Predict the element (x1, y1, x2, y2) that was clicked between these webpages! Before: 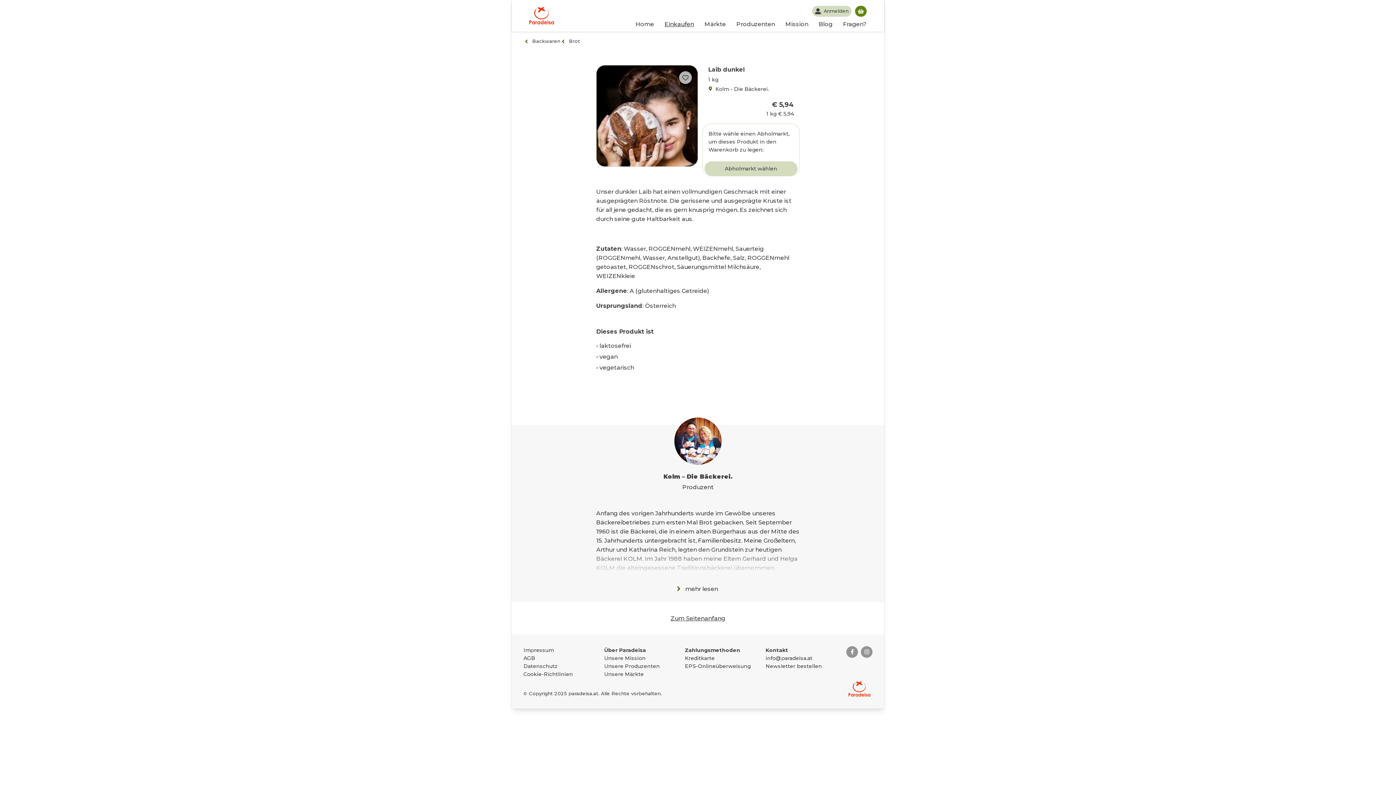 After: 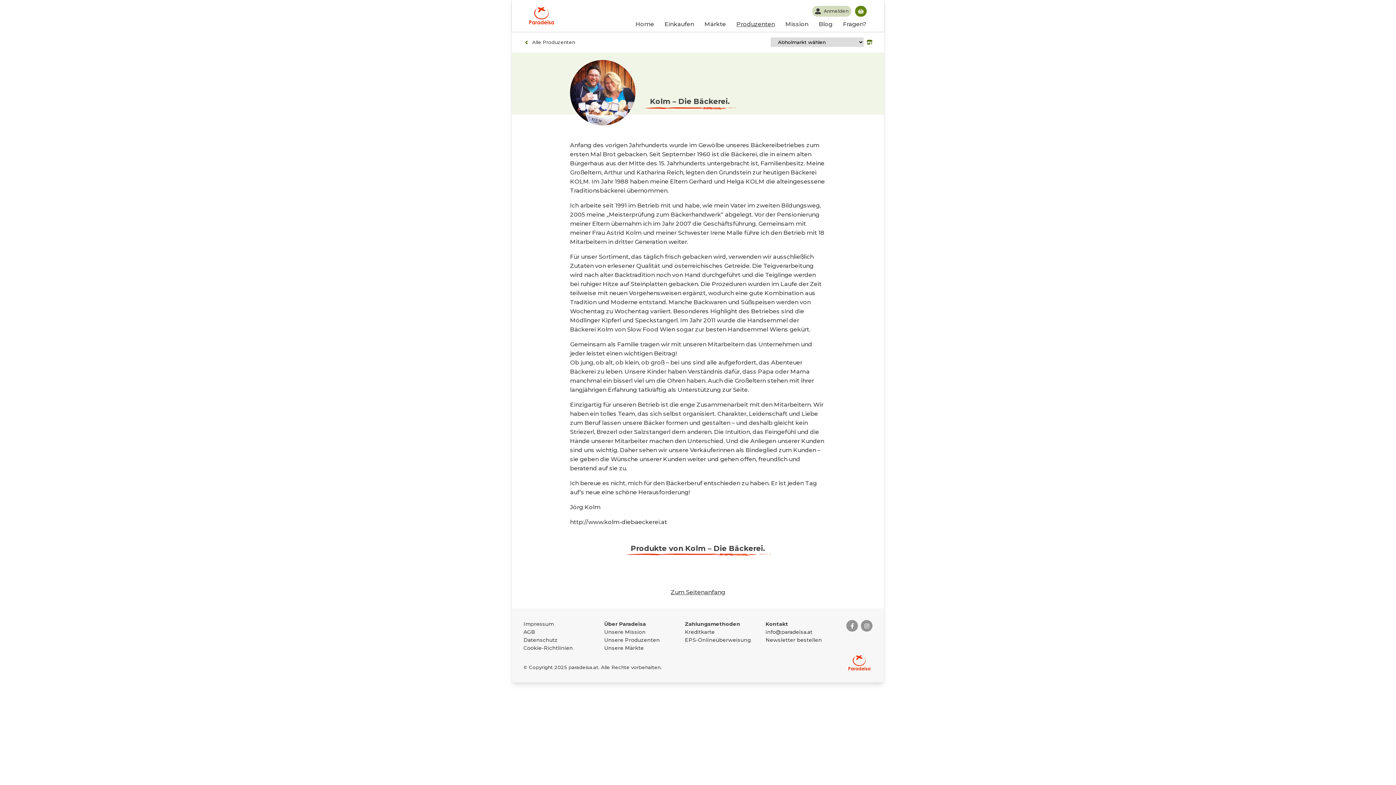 Action: label: Kolm – Die Bäckerei. bbox: (512, 425, 884, 481)